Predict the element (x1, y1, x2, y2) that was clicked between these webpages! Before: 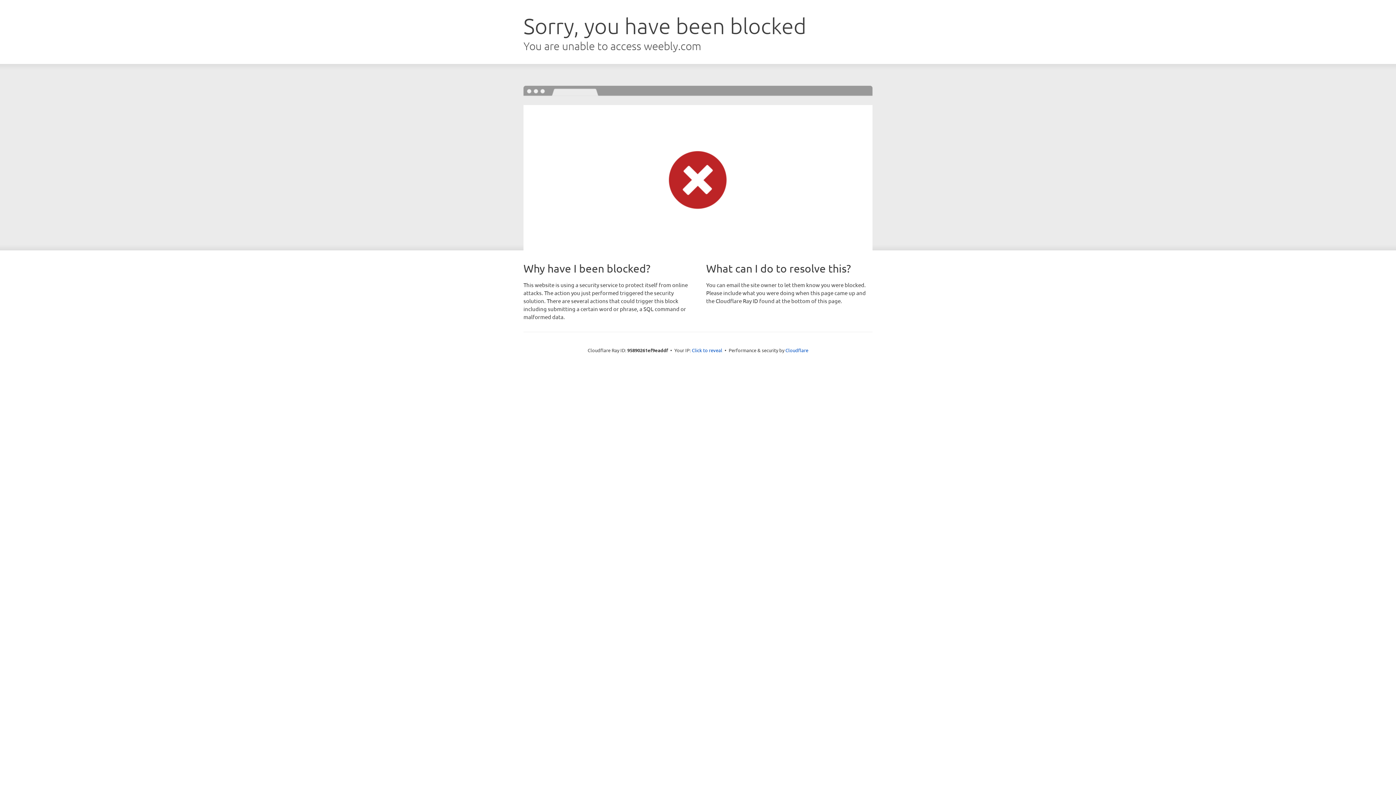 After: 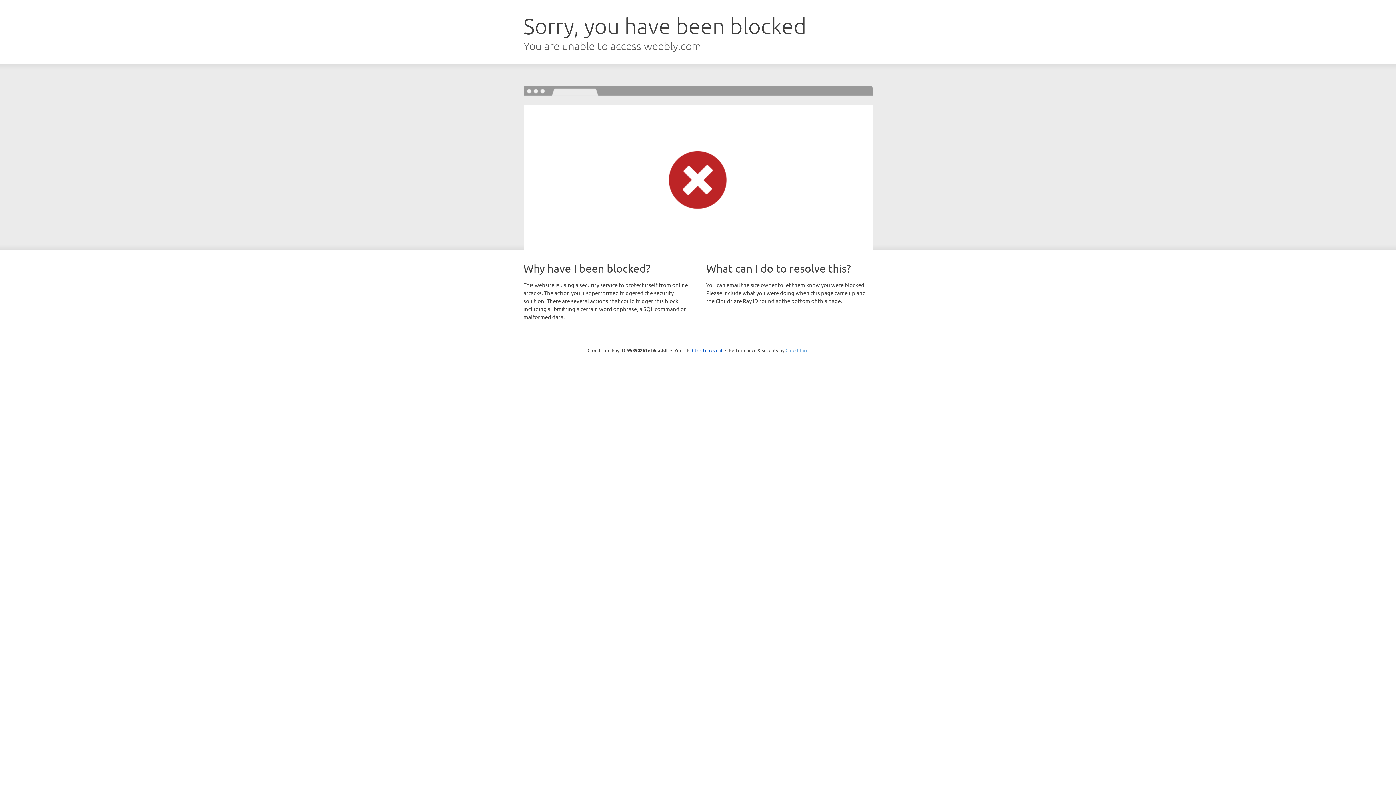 Action: bbox: (785, 347, 808, 353) label: Cloudflare